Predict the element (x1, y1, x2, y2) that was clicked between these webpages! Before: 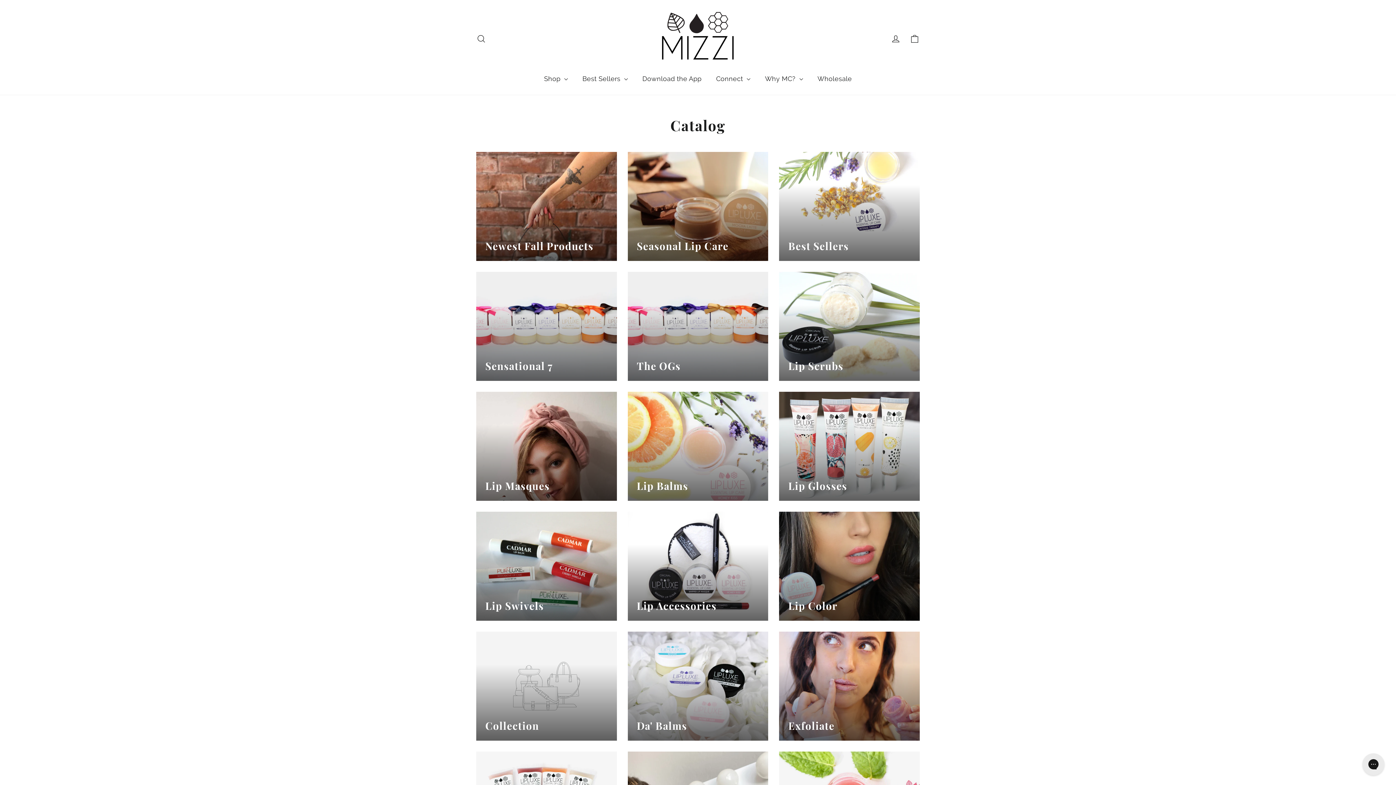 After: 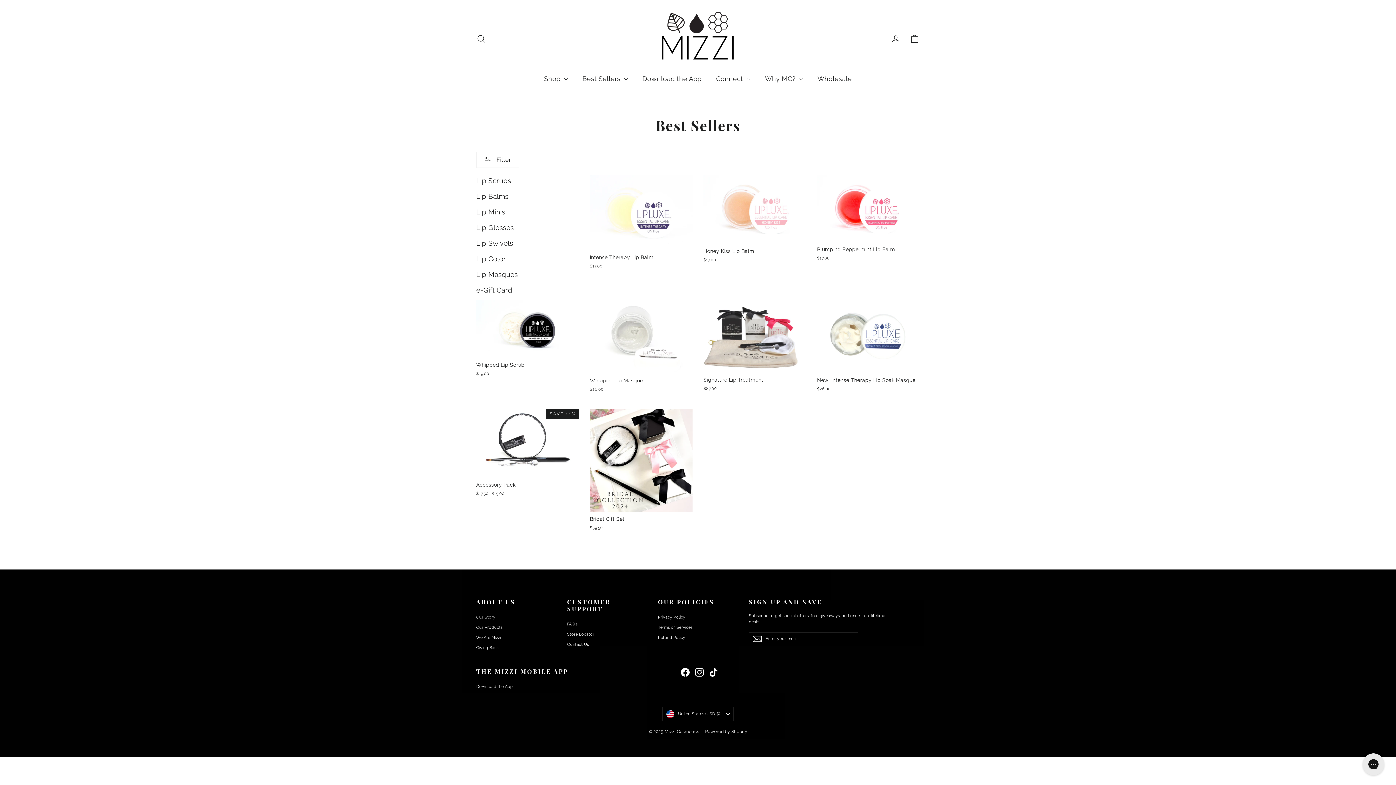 Action: bbox: (575, 70, 635, 87) label: Best Sellers 